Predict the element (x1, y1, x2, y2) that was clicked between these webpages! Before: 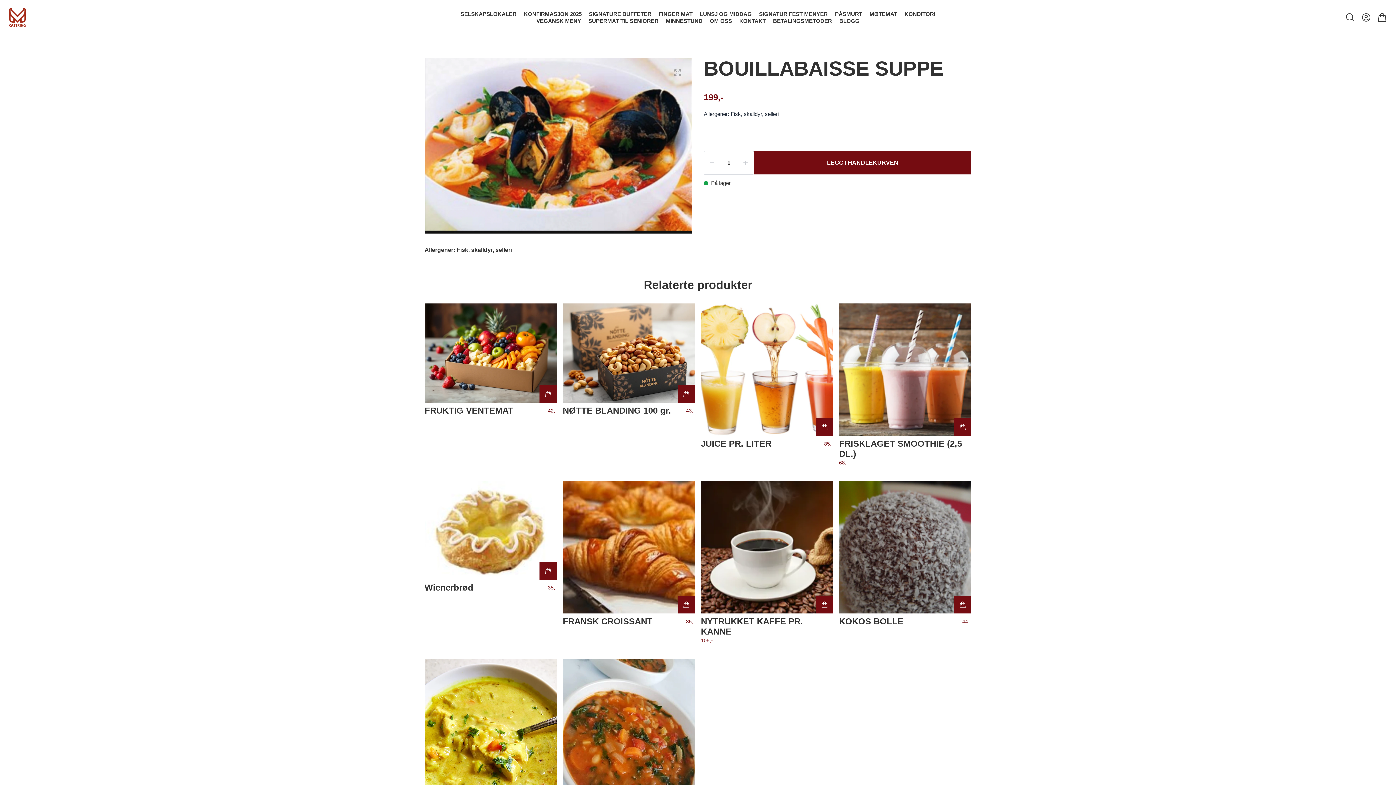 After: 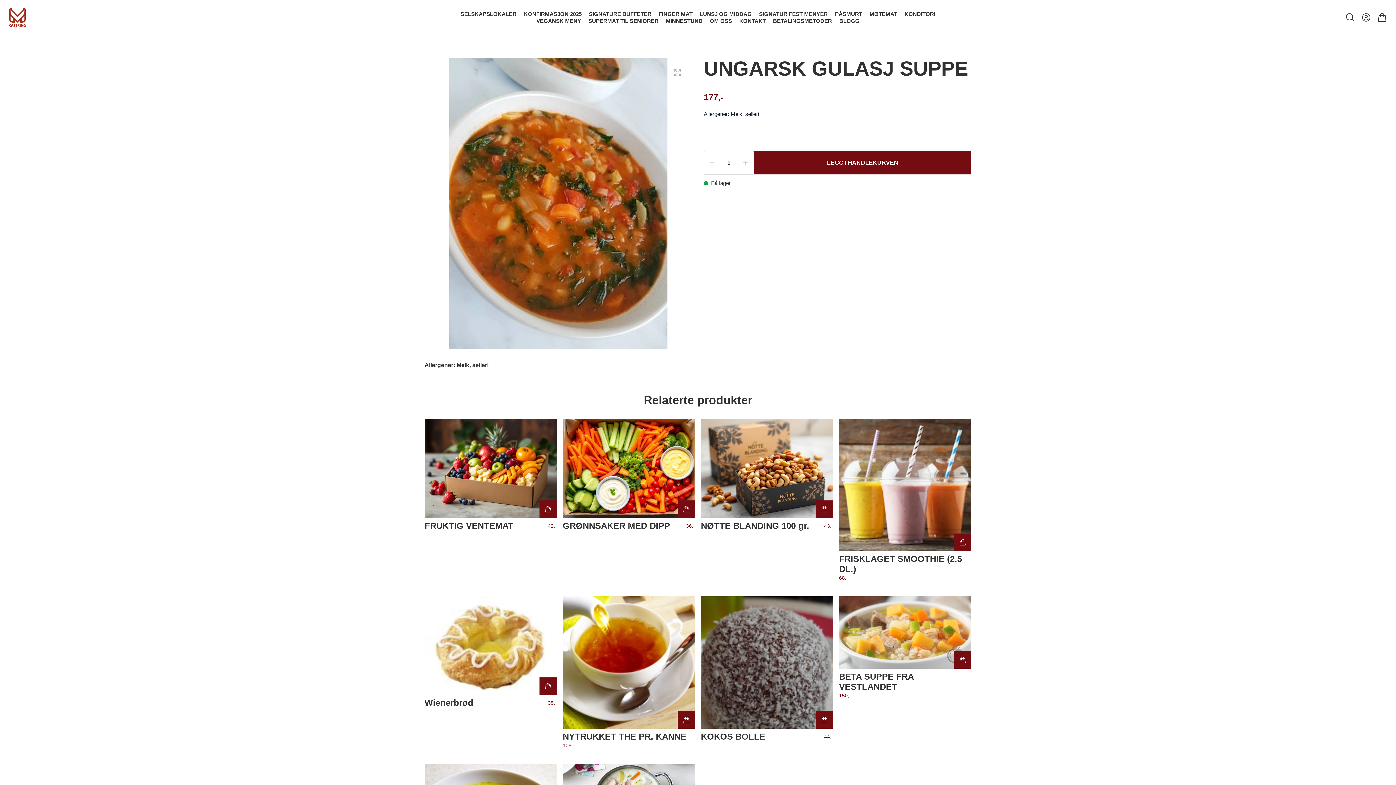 Action: bbox: (562, 659, 695, 835)